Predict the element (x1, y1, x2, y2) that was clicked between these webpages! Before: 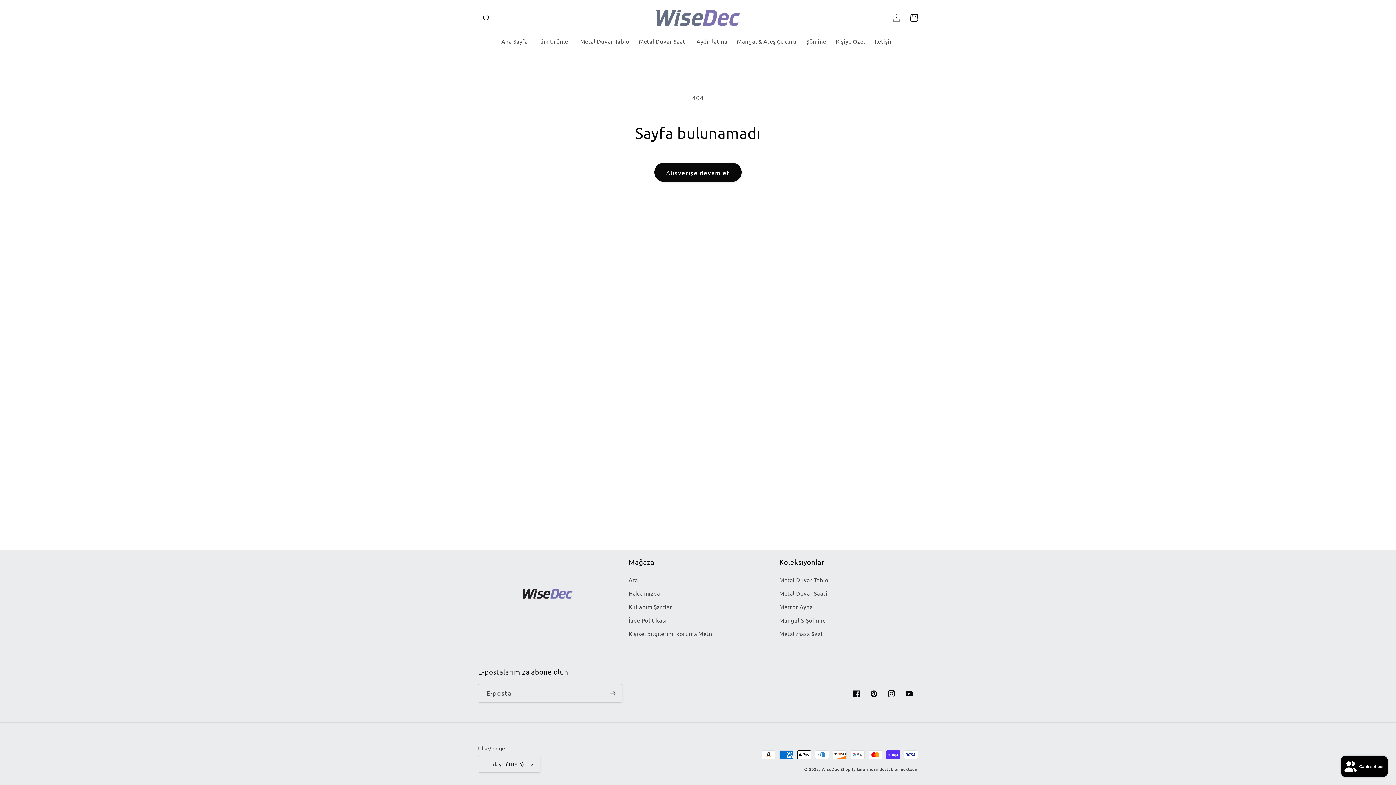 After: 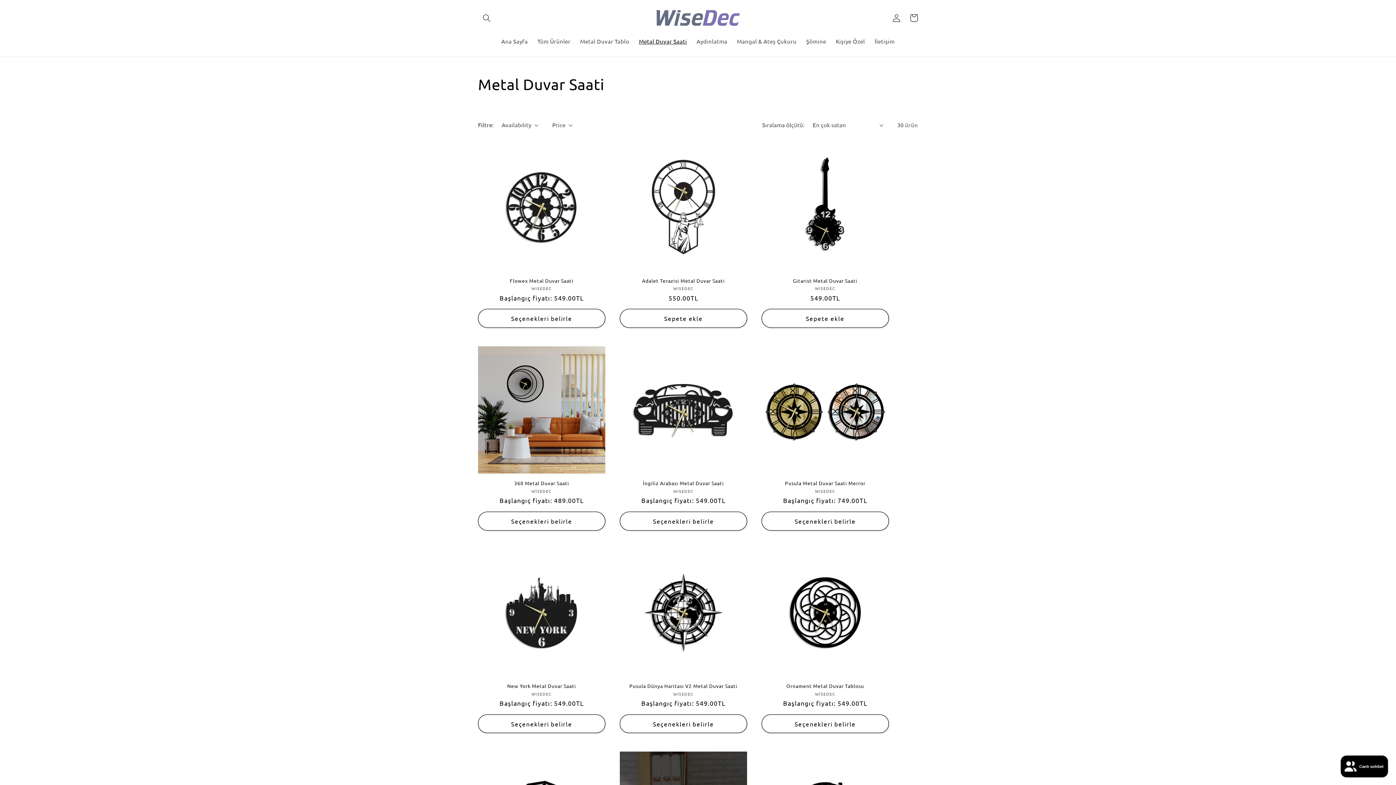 Action: label: Metal Duvar Saati bbox: (779, 587, 827, 600)